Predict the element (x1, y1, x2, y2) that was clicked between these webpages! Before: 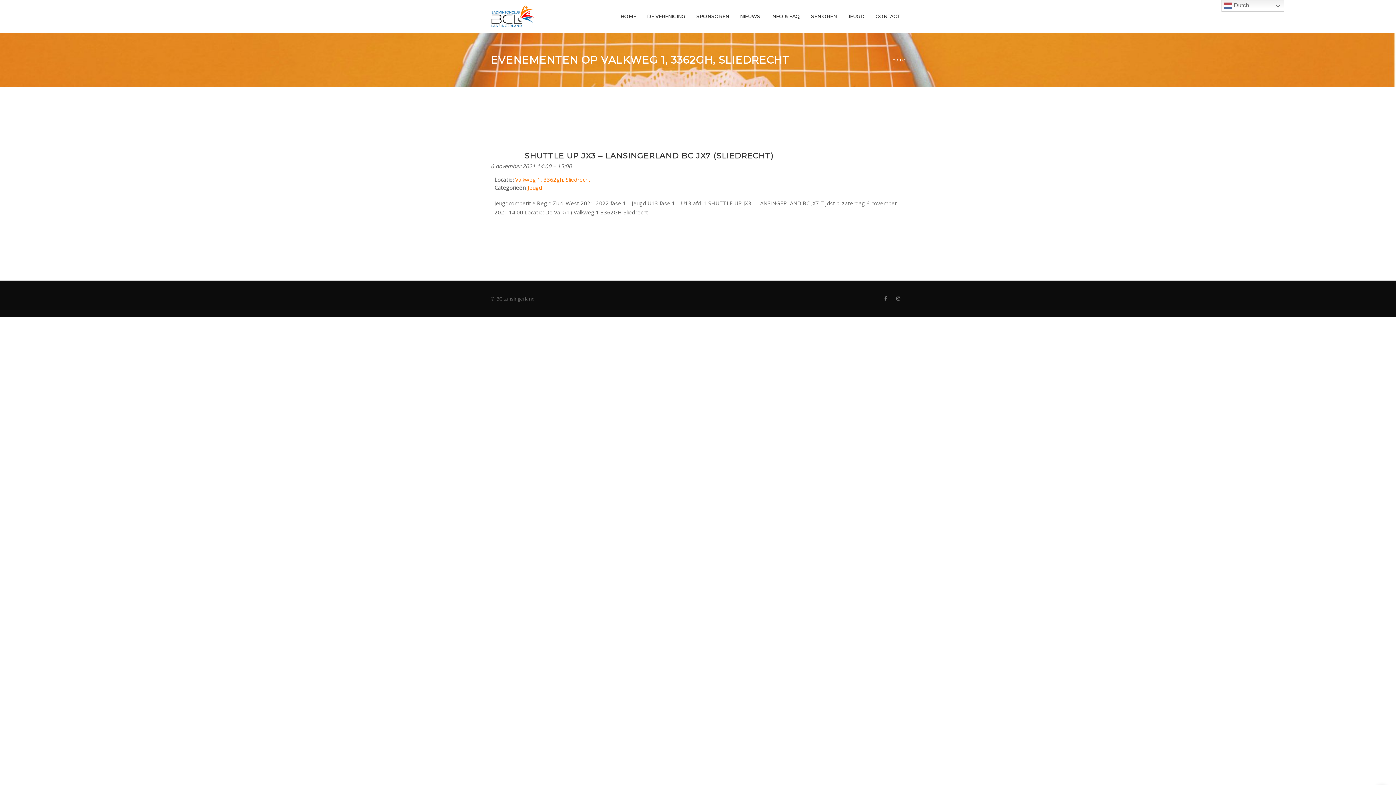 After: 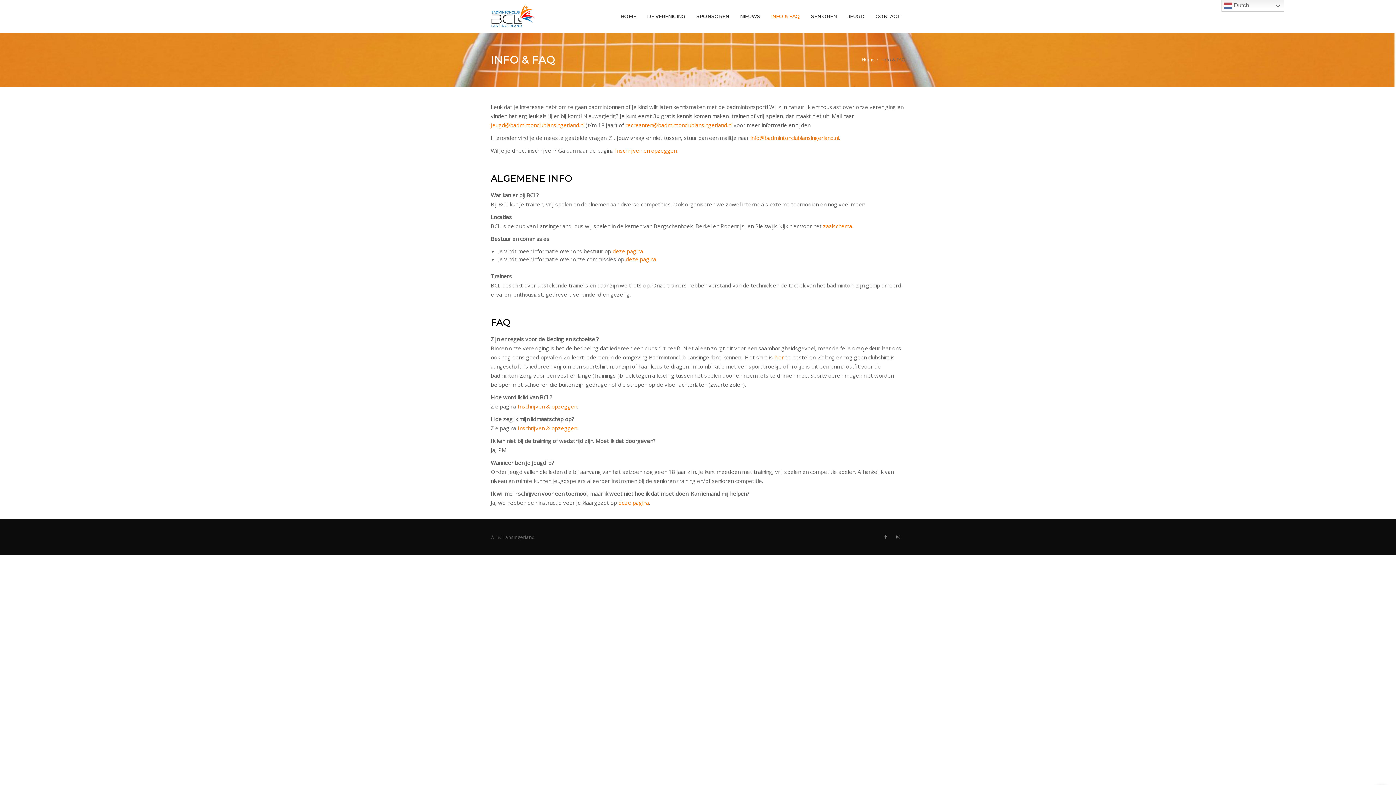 Action: label: INFO & FAQ bbox: (765, 13, 805, 19)